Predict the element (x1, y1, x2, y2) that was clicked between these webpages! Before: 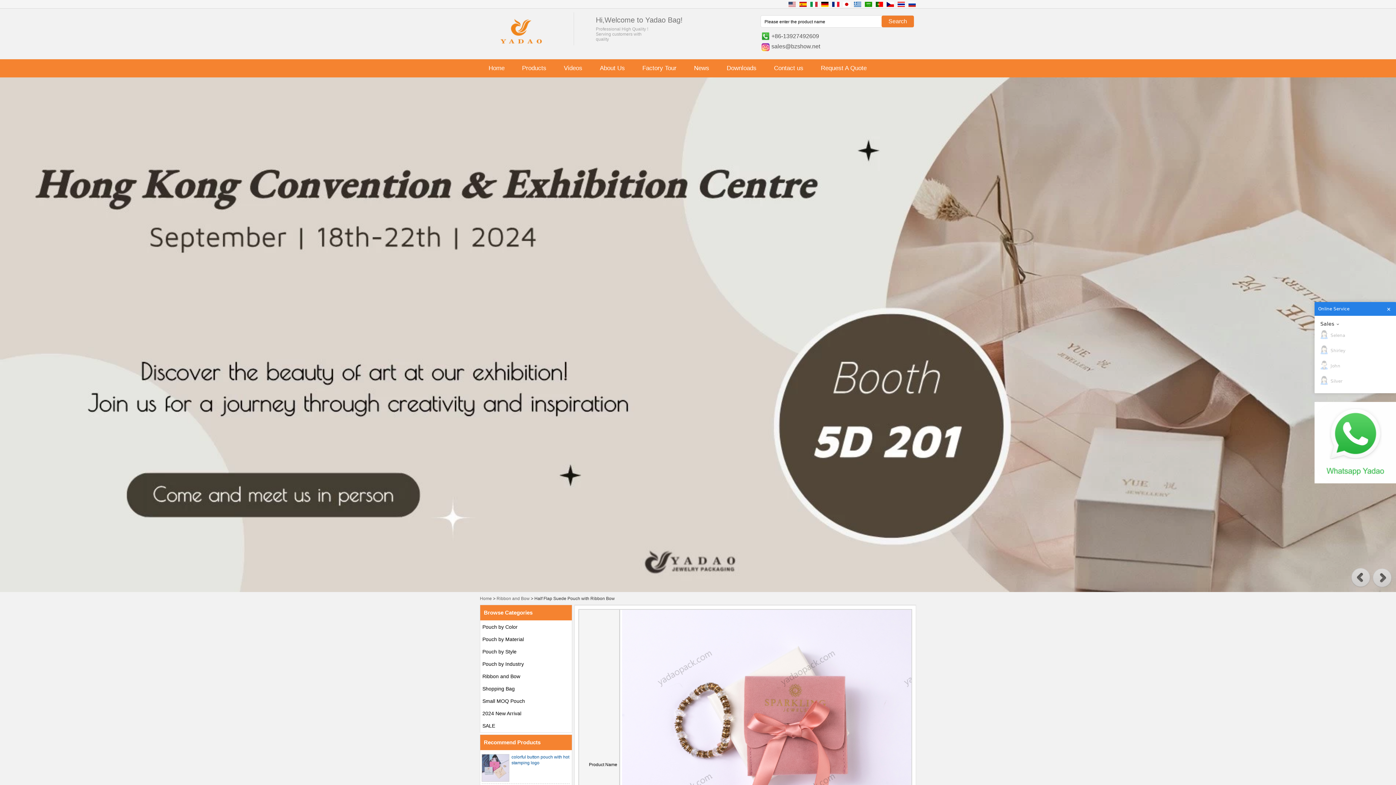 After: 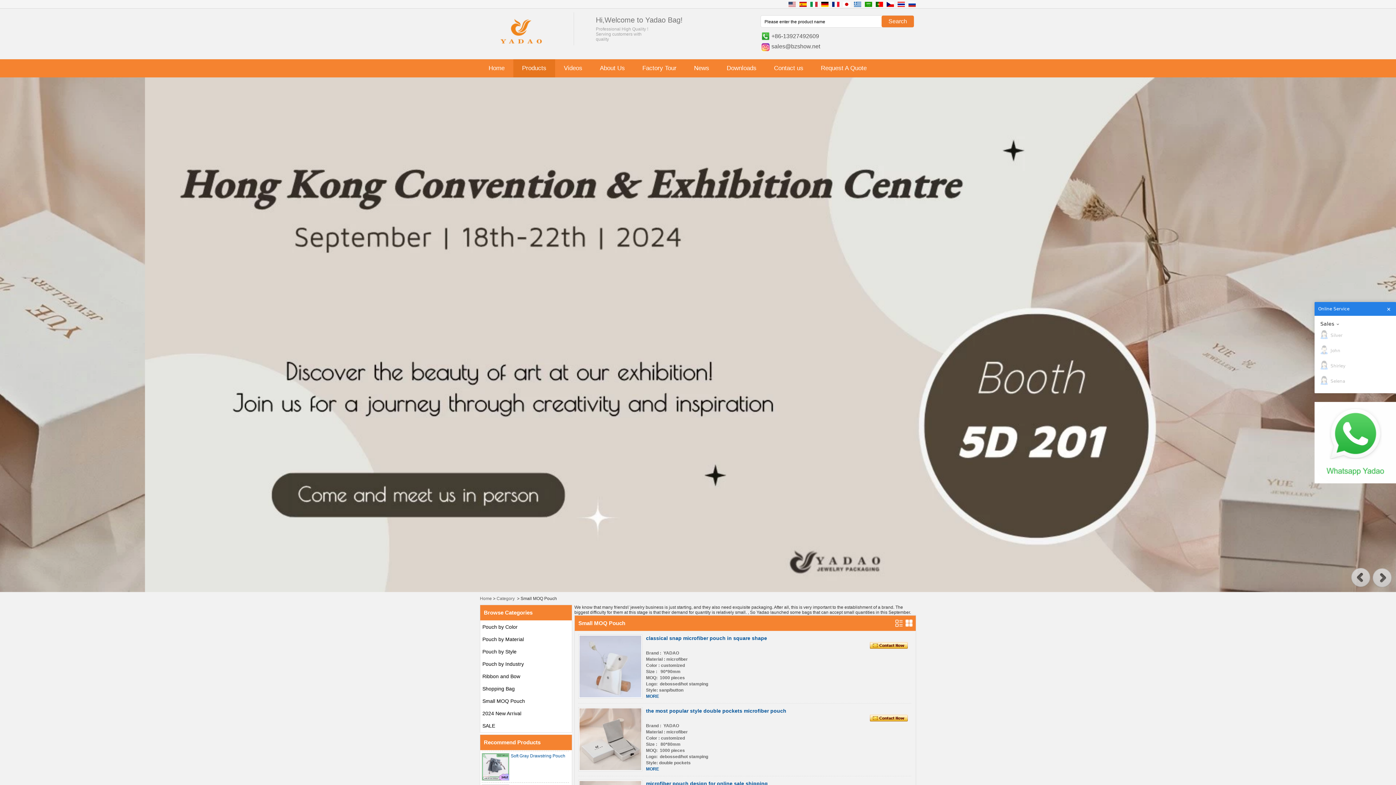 Action: bbox: (480, 695, 562, 707) label: Small MOQ Pouch